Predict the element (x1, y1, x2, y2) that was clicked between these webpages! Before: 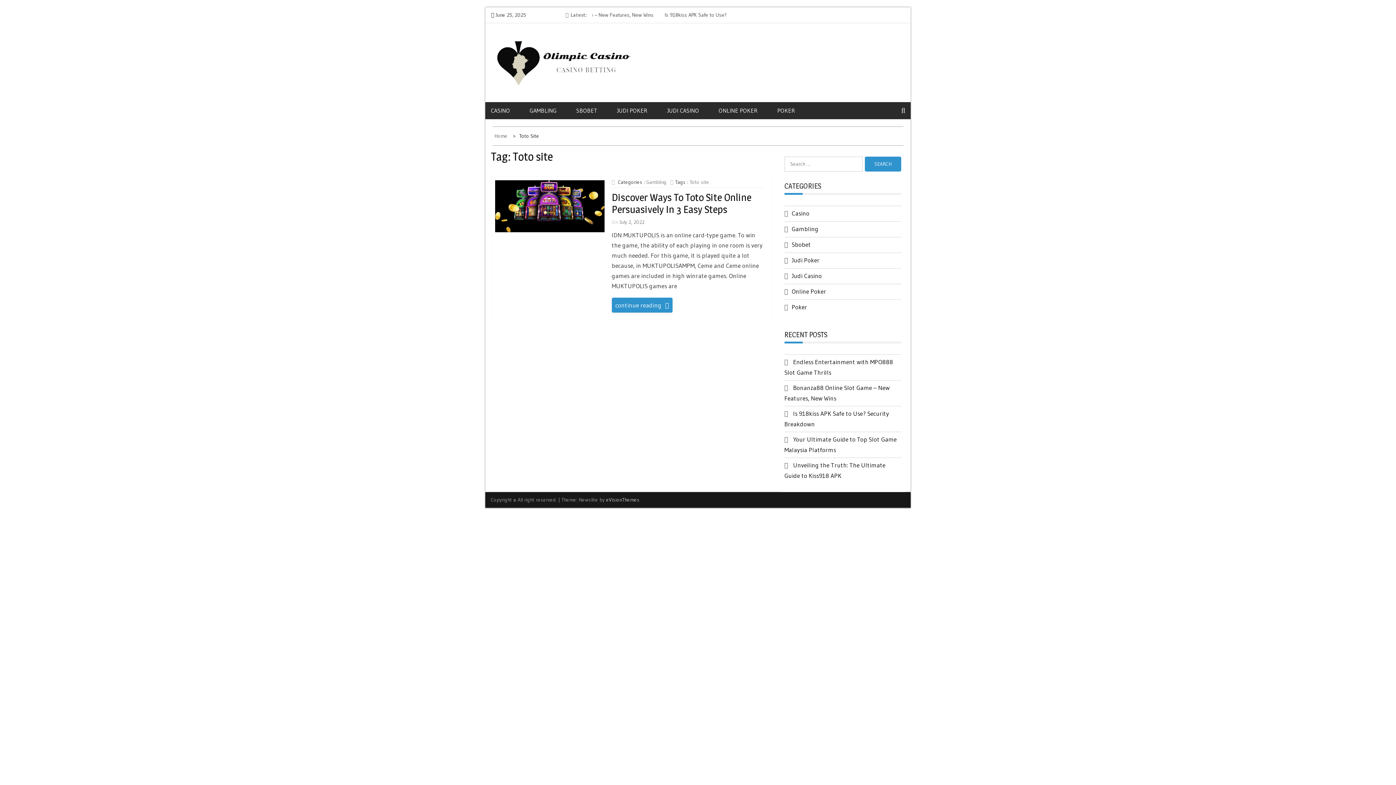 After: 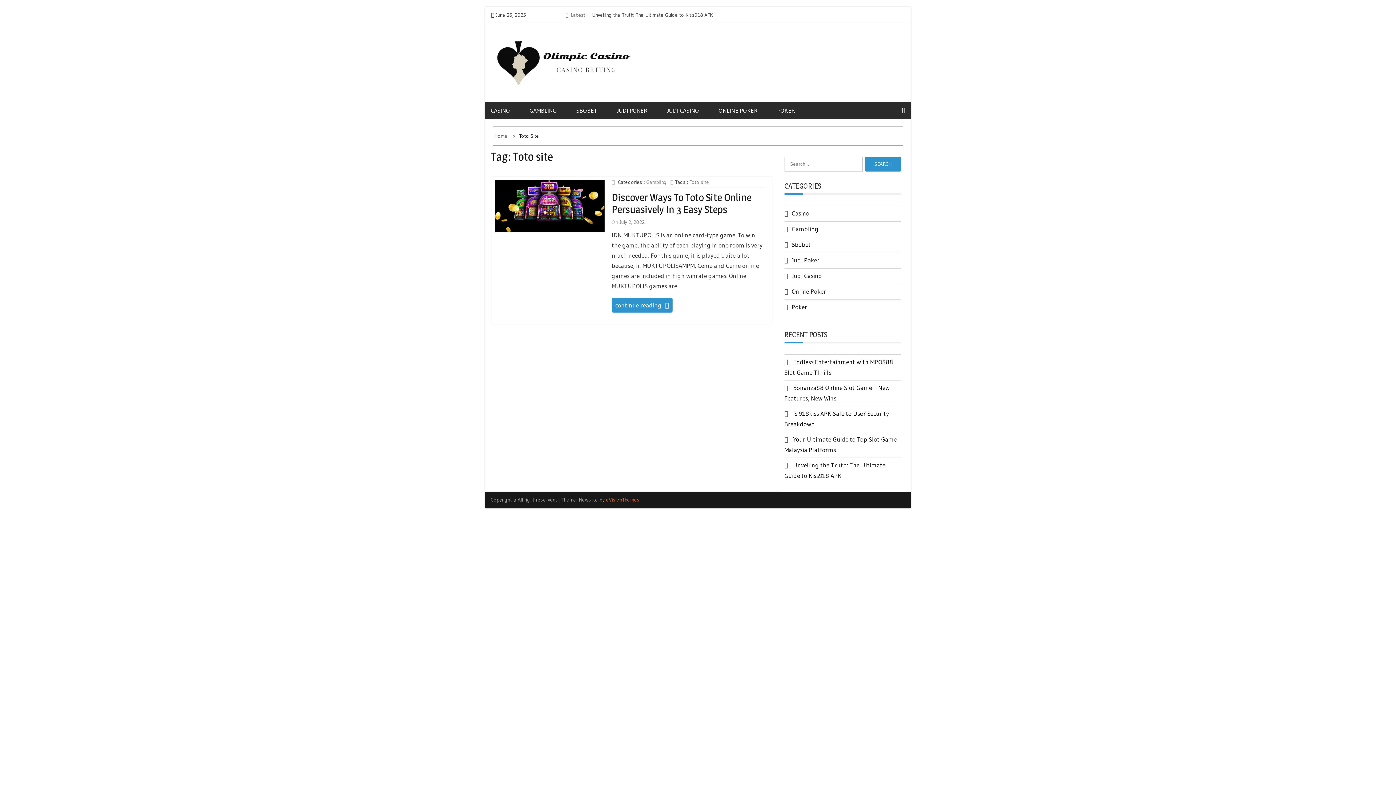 Action: bbox: (606, 496, 639, 503) label: eVisionThemes